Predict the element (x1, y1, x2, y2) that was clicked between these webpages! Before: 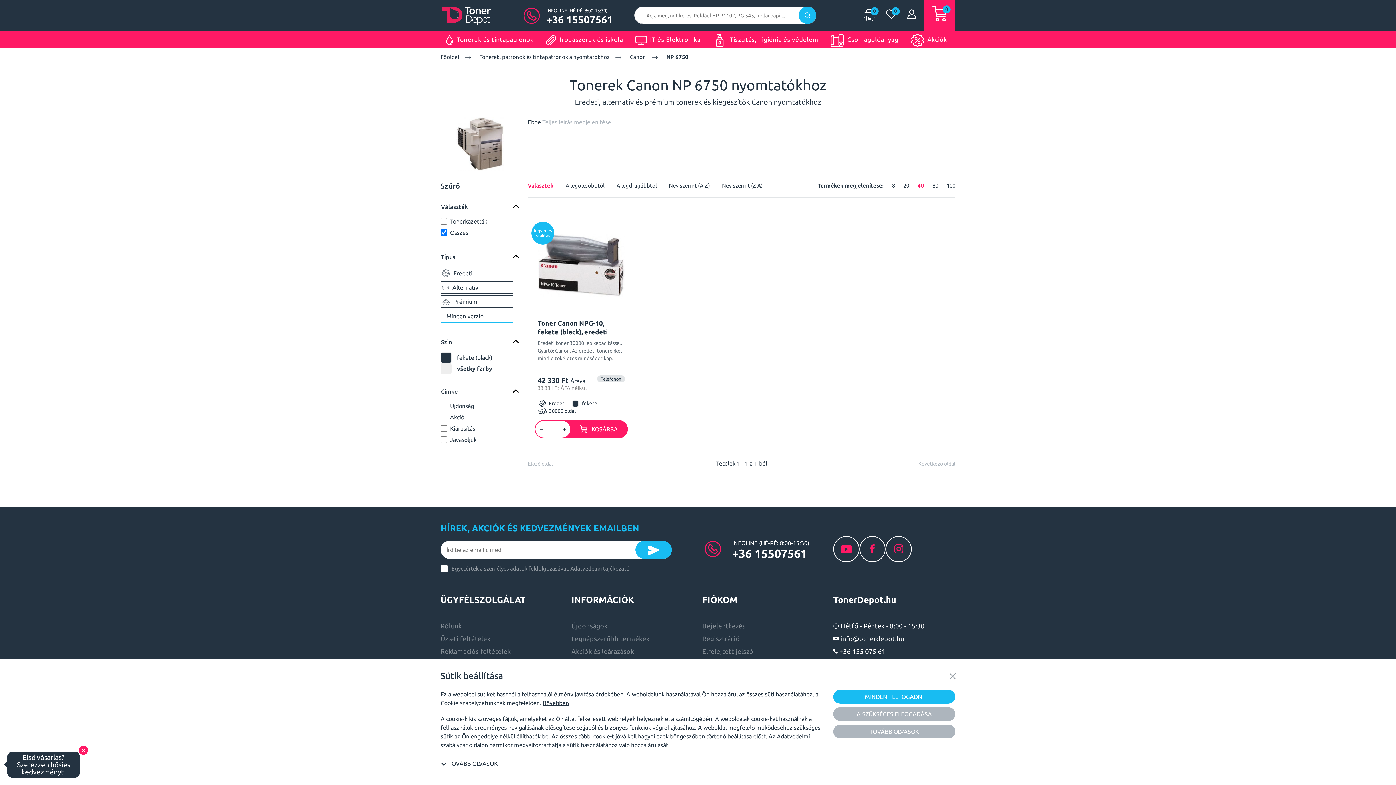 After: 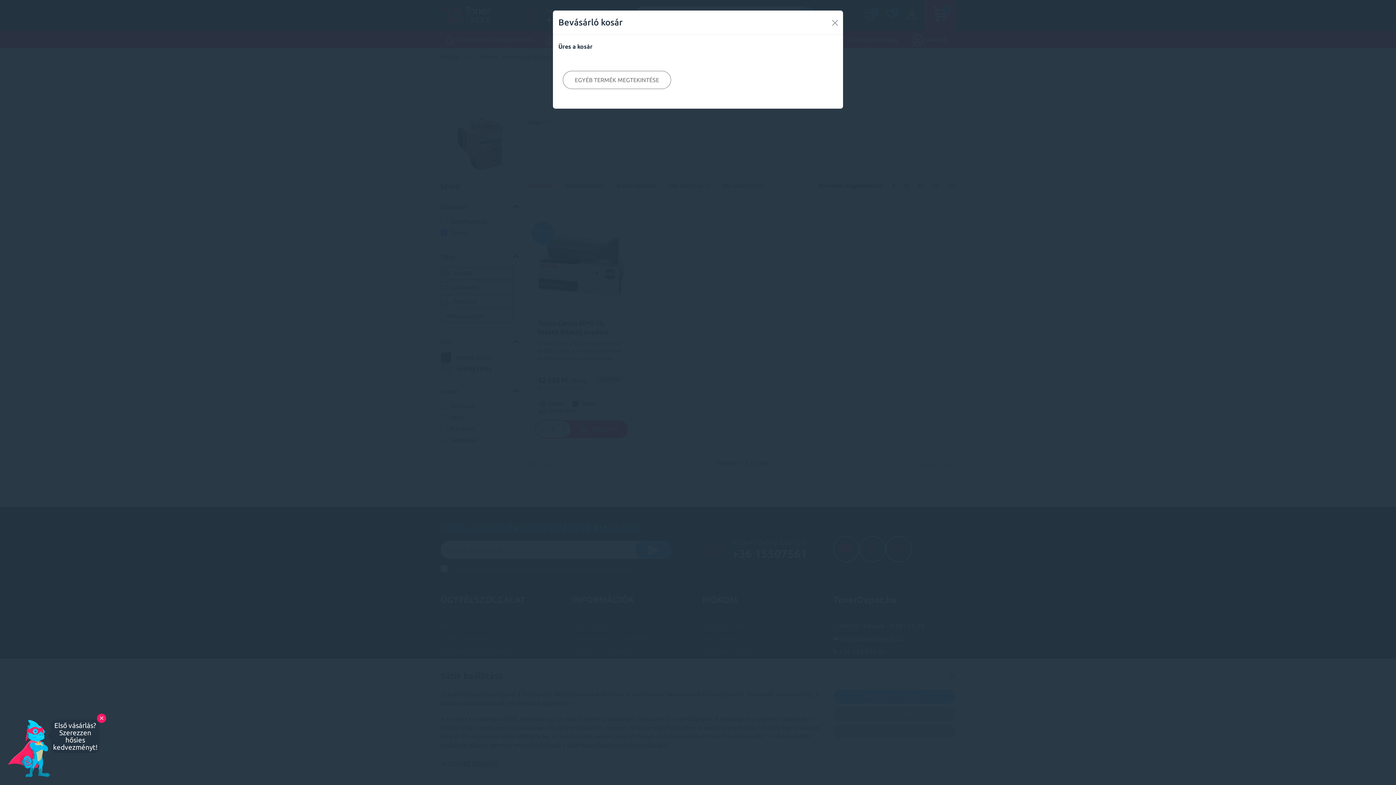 Action: bbox: (924, -1, 955, 31) label: 0